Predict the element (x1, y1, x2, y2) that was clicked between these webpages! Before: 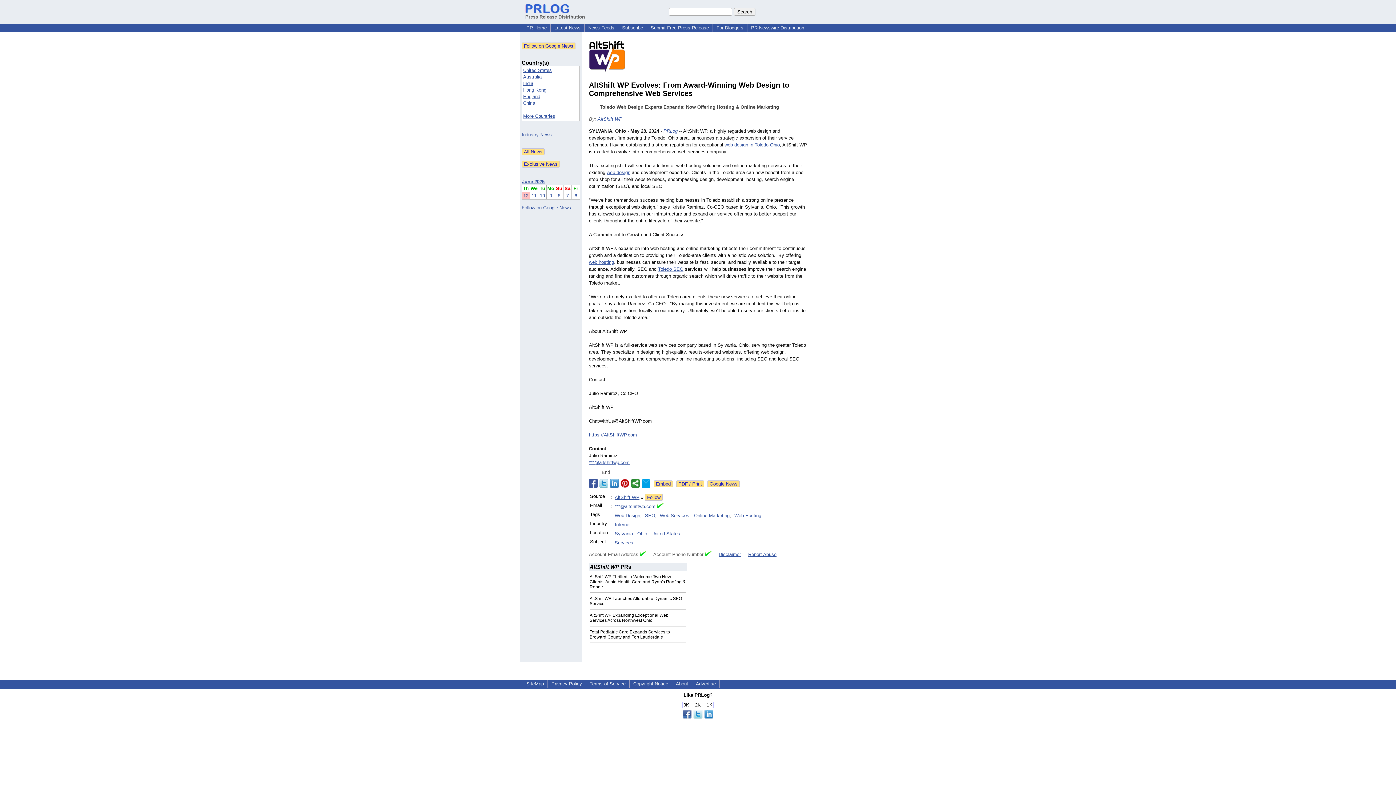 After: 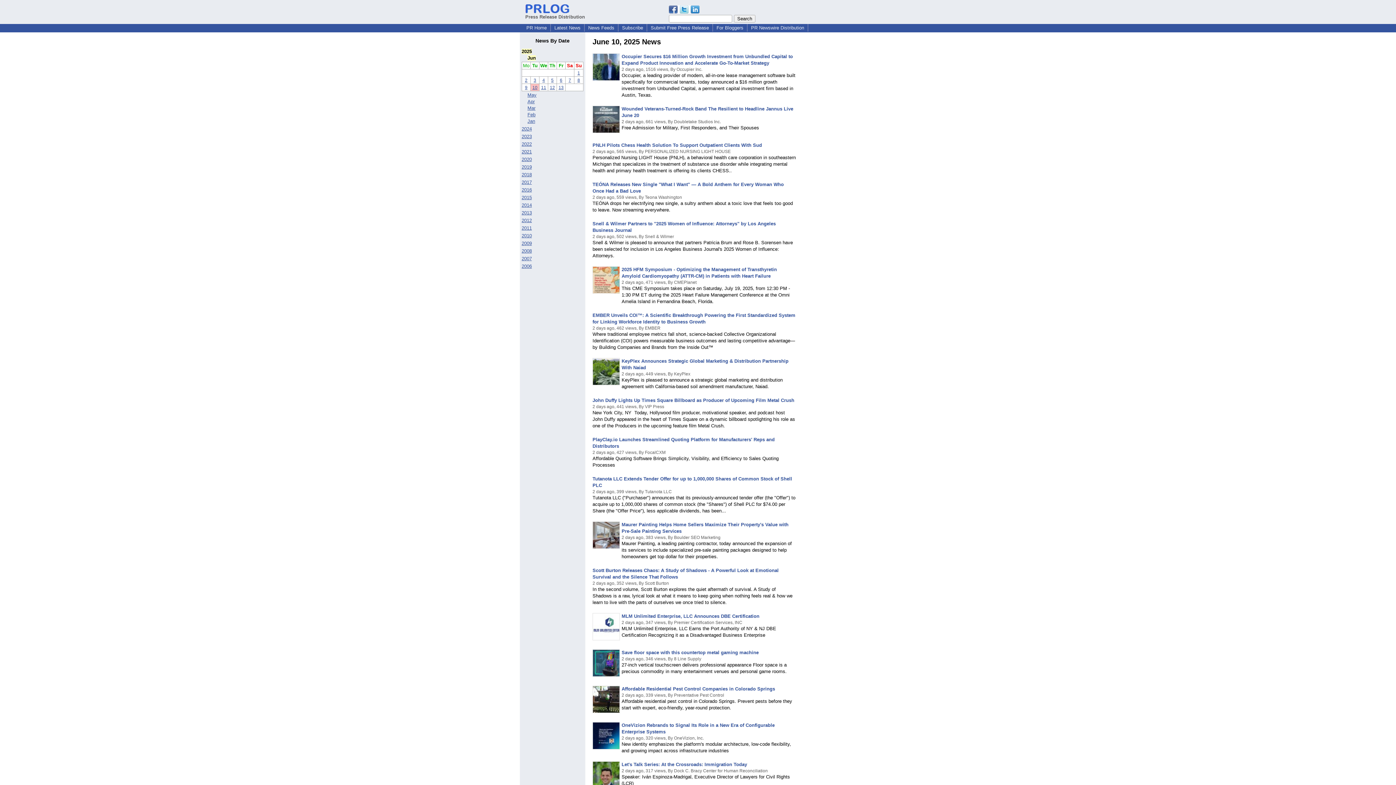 Action: bbox: (540, 193, 545, 198) label: 10